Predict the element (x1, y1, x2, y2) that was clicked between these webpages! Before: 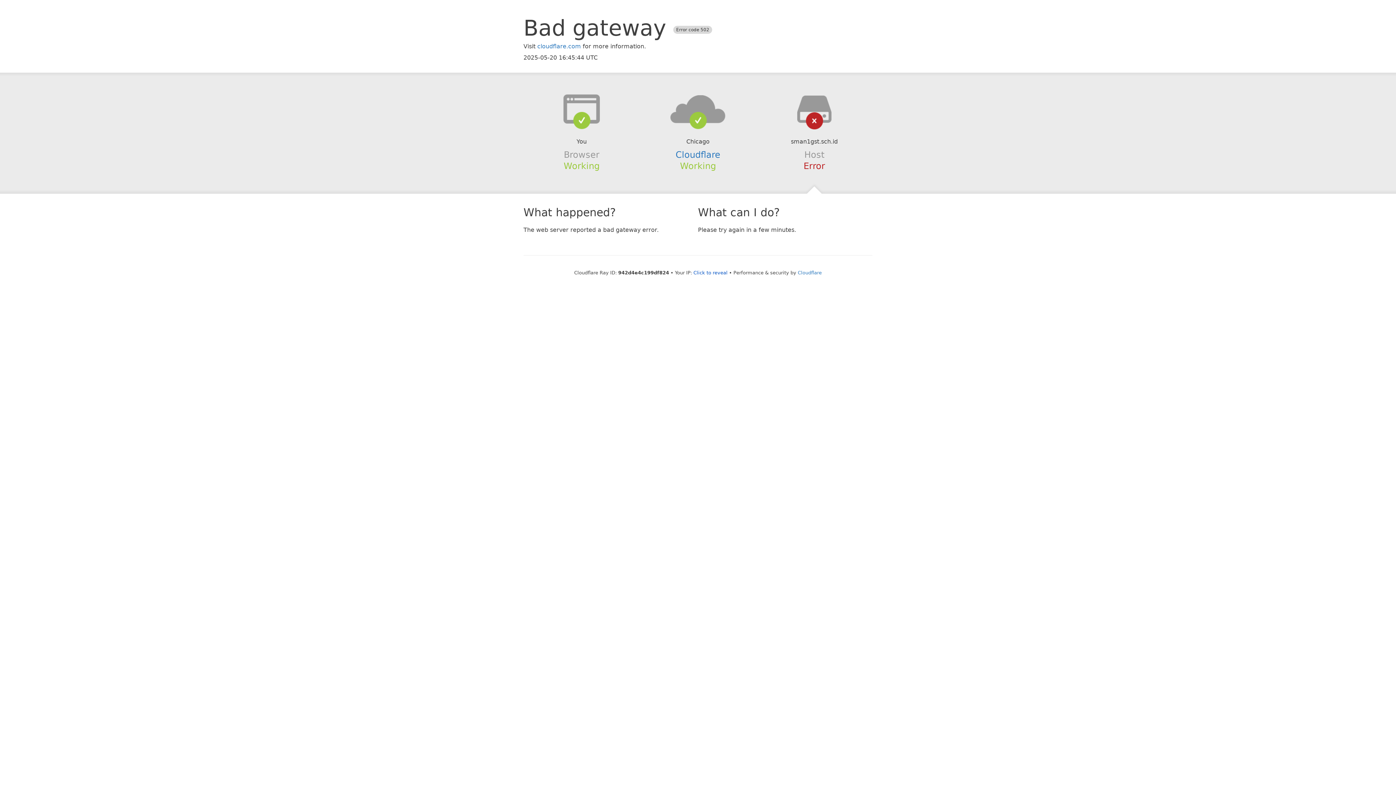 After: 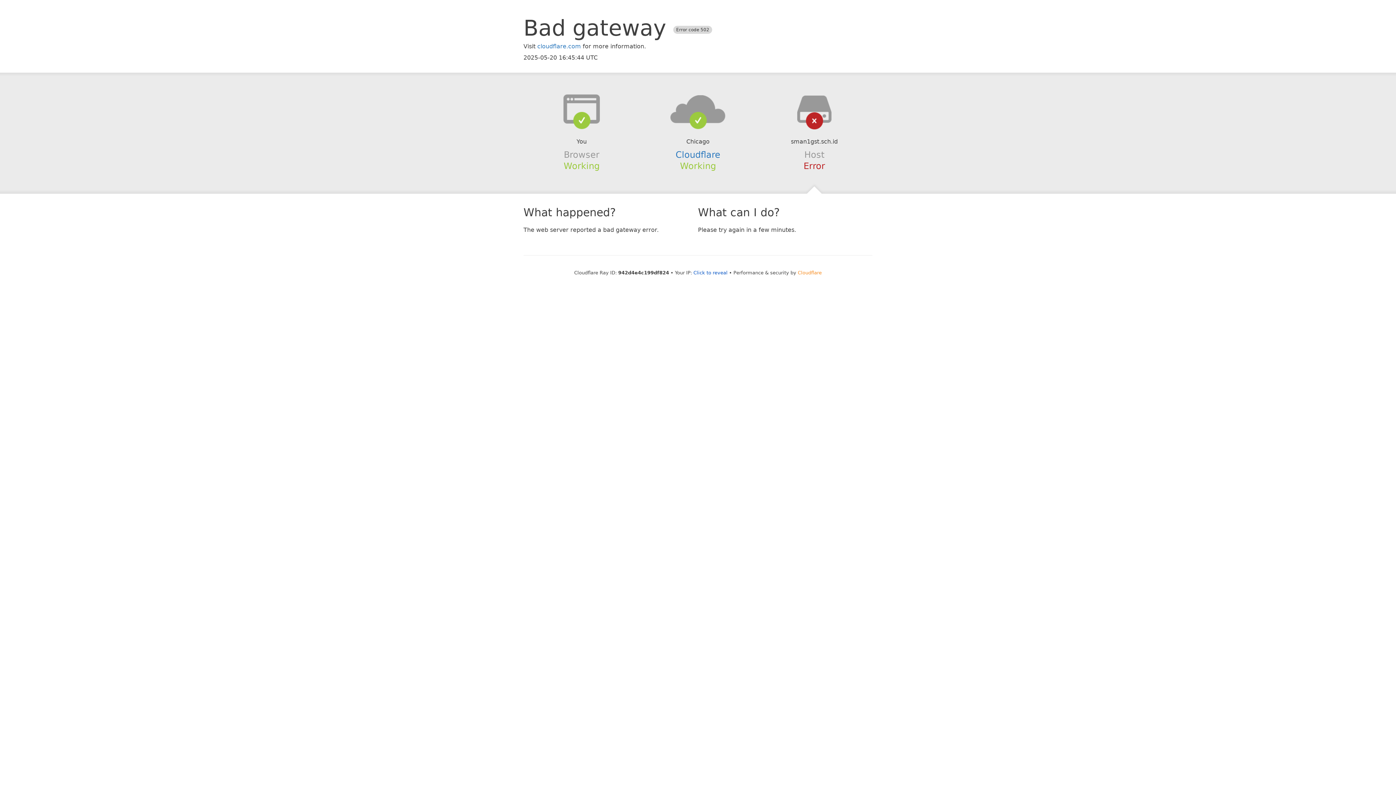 Action: label: Cloudflare bbox: (798, 270, 822, 275)